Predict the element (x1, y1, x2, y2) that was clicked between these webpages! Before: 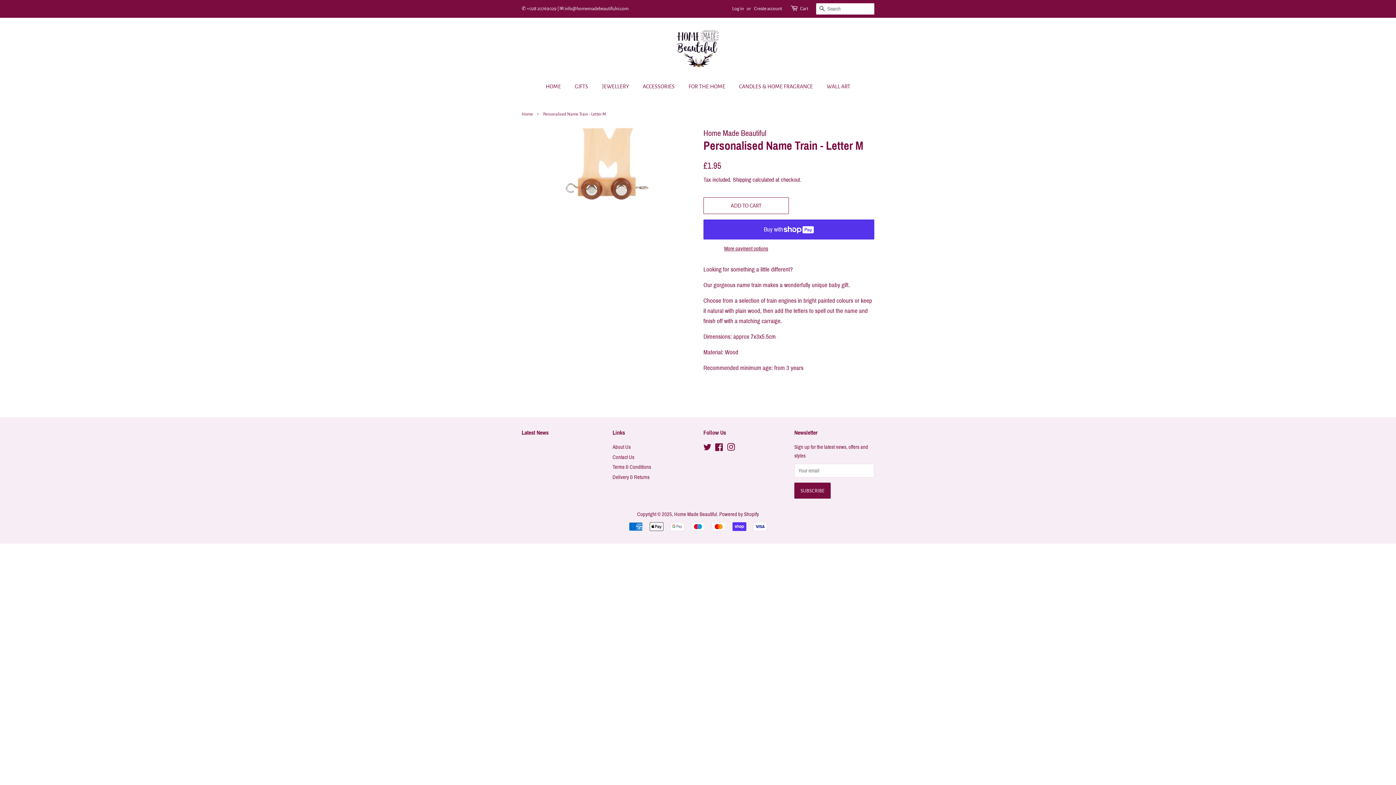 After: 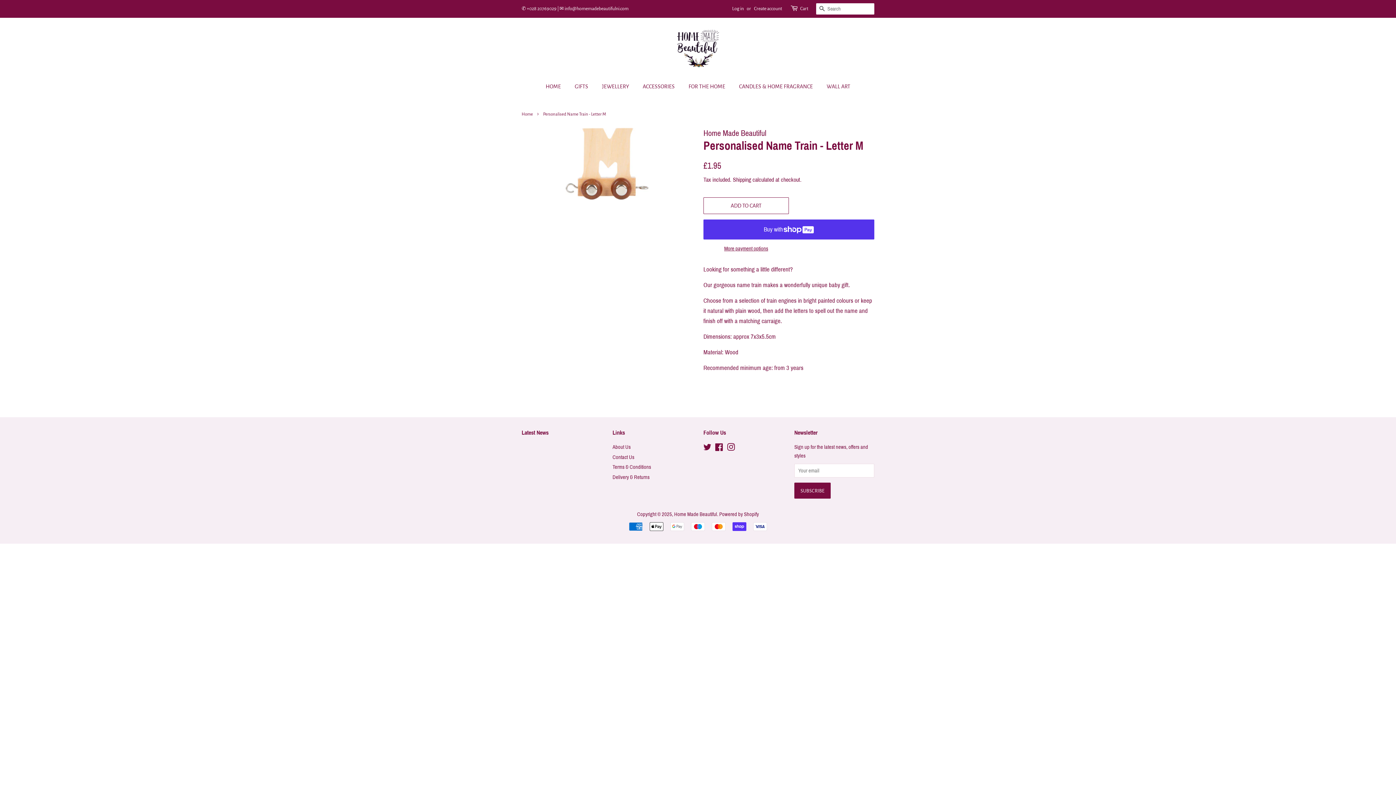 Action: label: Powered by Shopify bbox: (719, 511, 759, 517)